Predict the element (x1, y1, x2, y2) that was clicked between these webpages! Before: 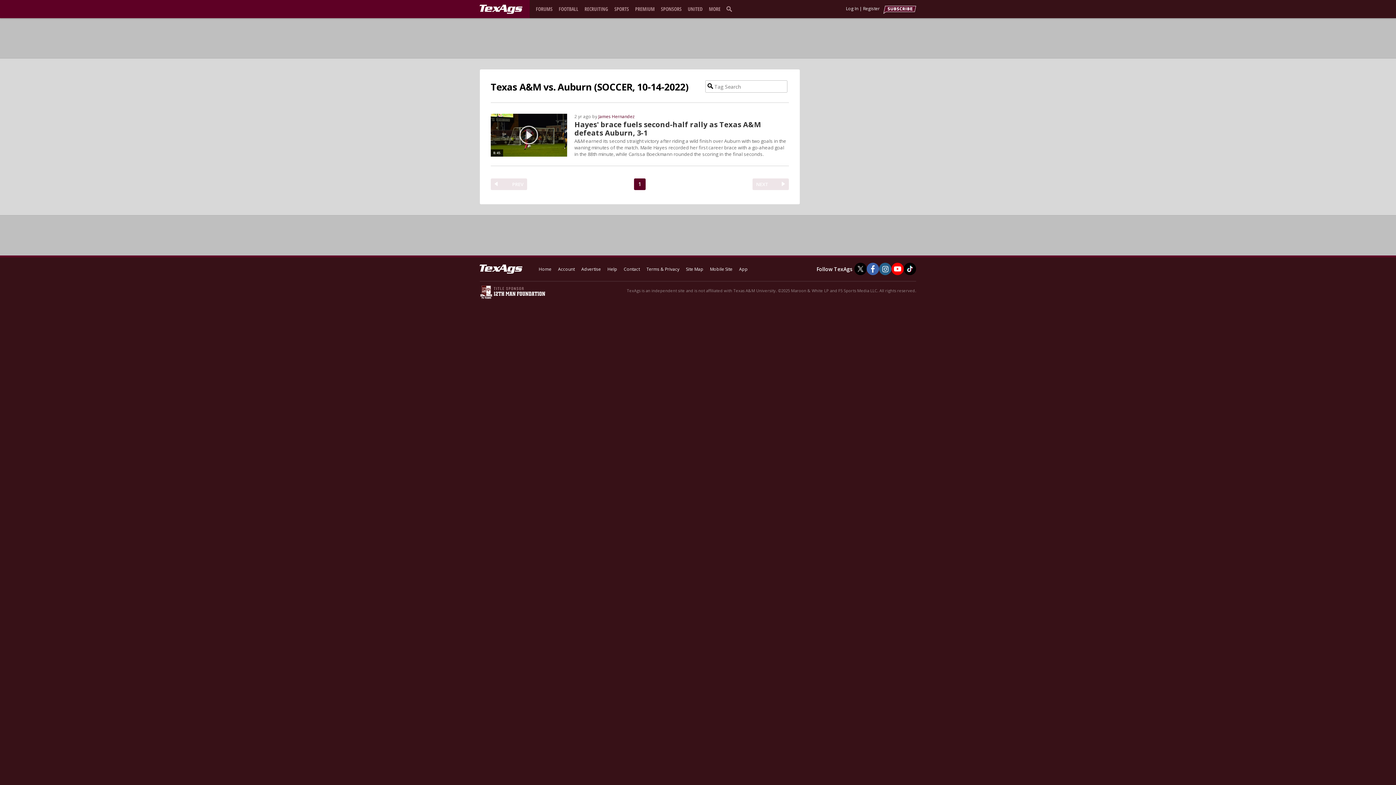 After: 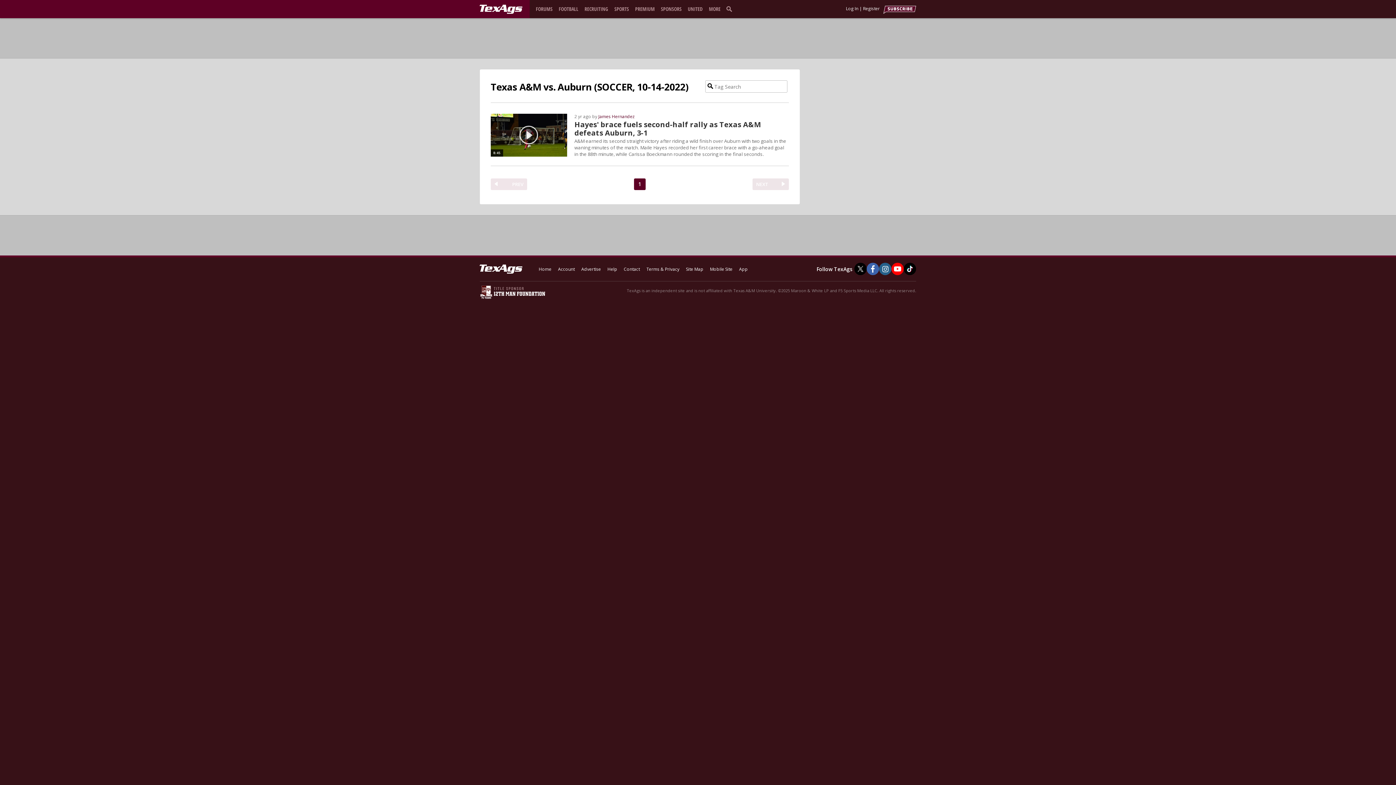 Action: bbox: (490, 178, 527, 190) label: PREV